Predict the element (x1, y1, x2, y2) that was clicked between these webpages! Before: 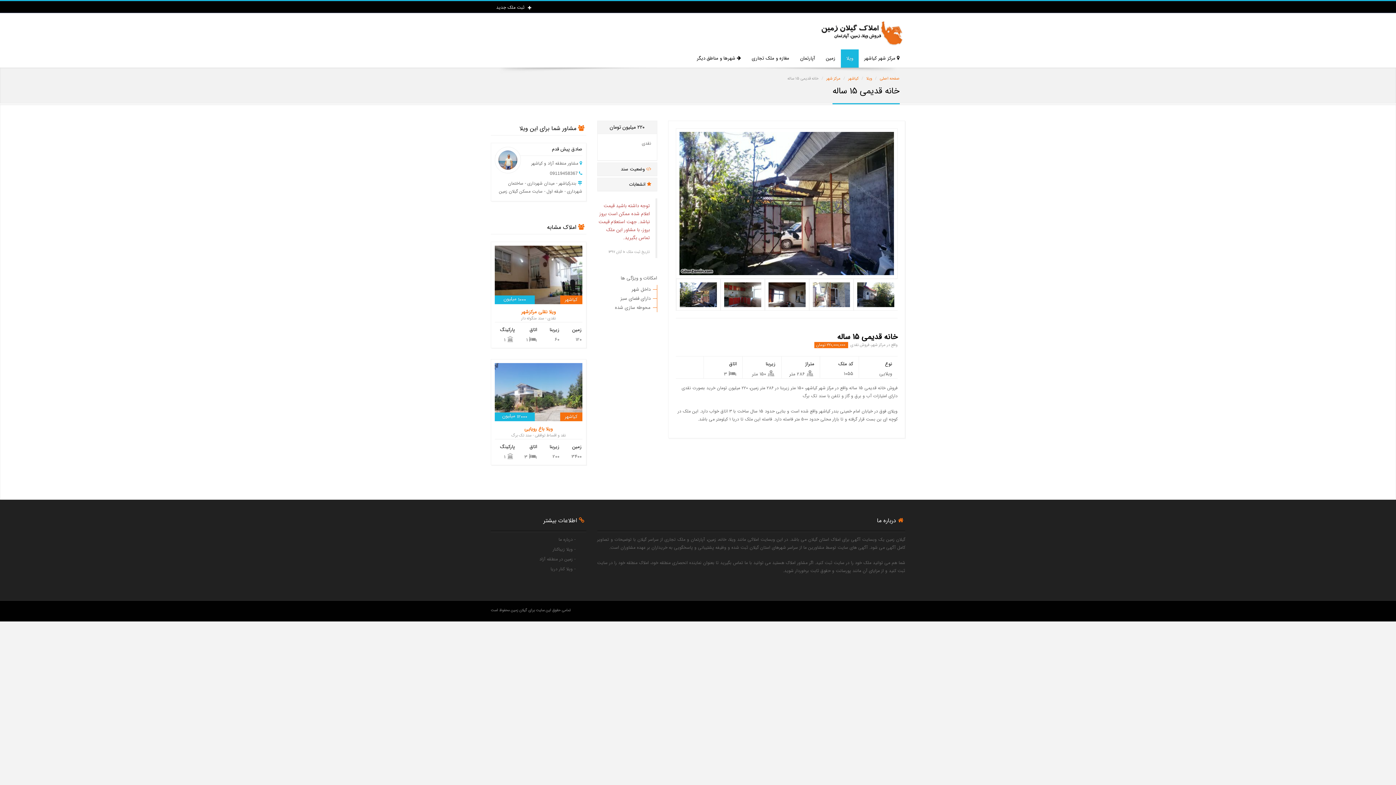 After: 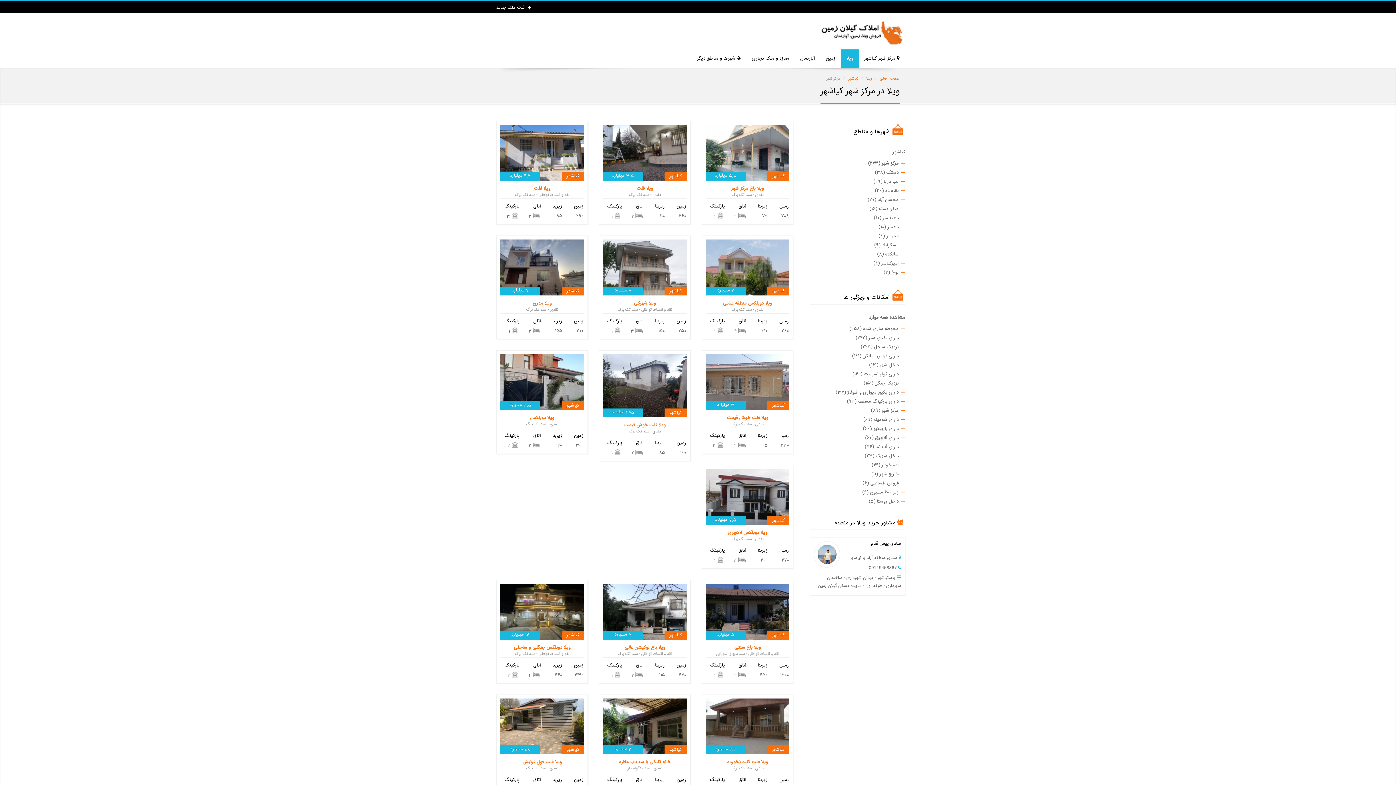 Action: bbox: (826, 75, 840, 81) label: مرکز شهر